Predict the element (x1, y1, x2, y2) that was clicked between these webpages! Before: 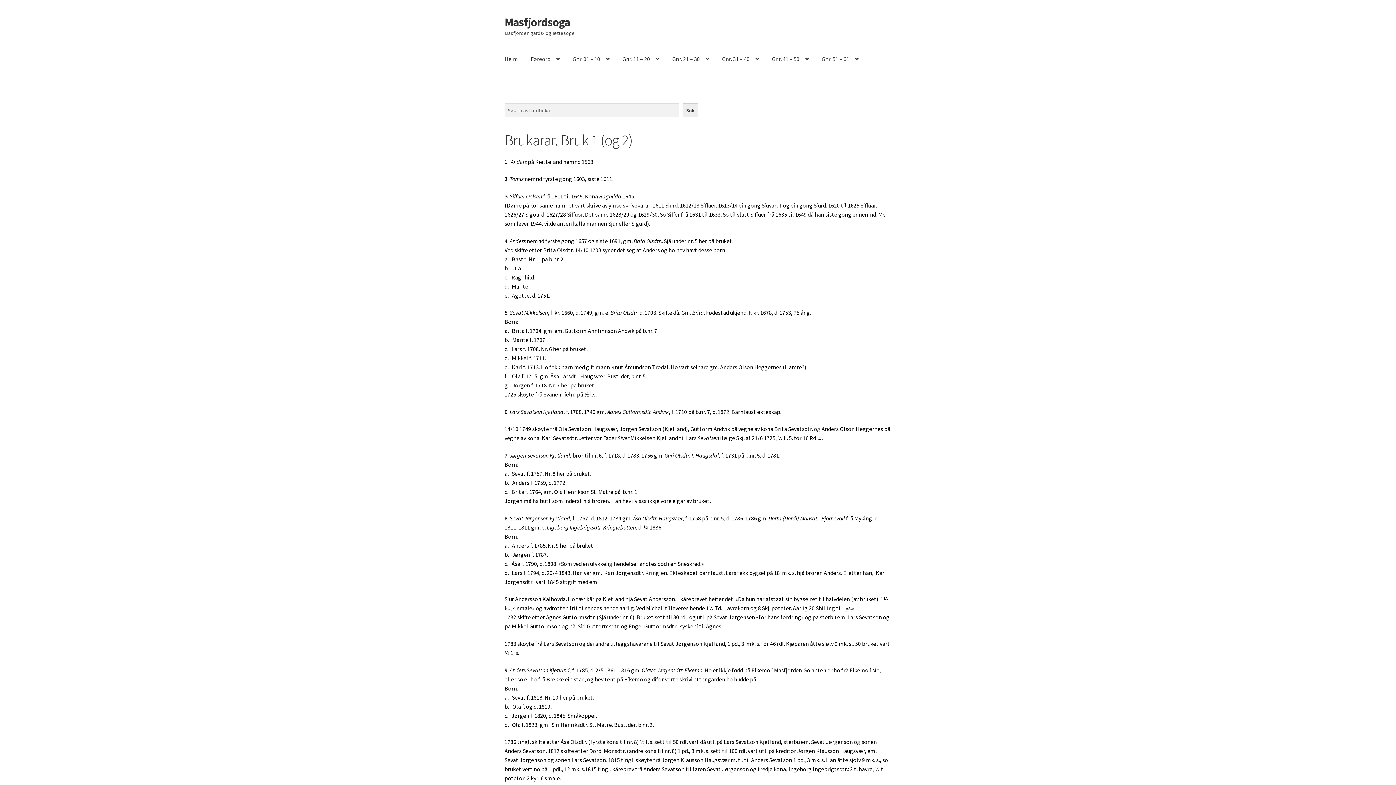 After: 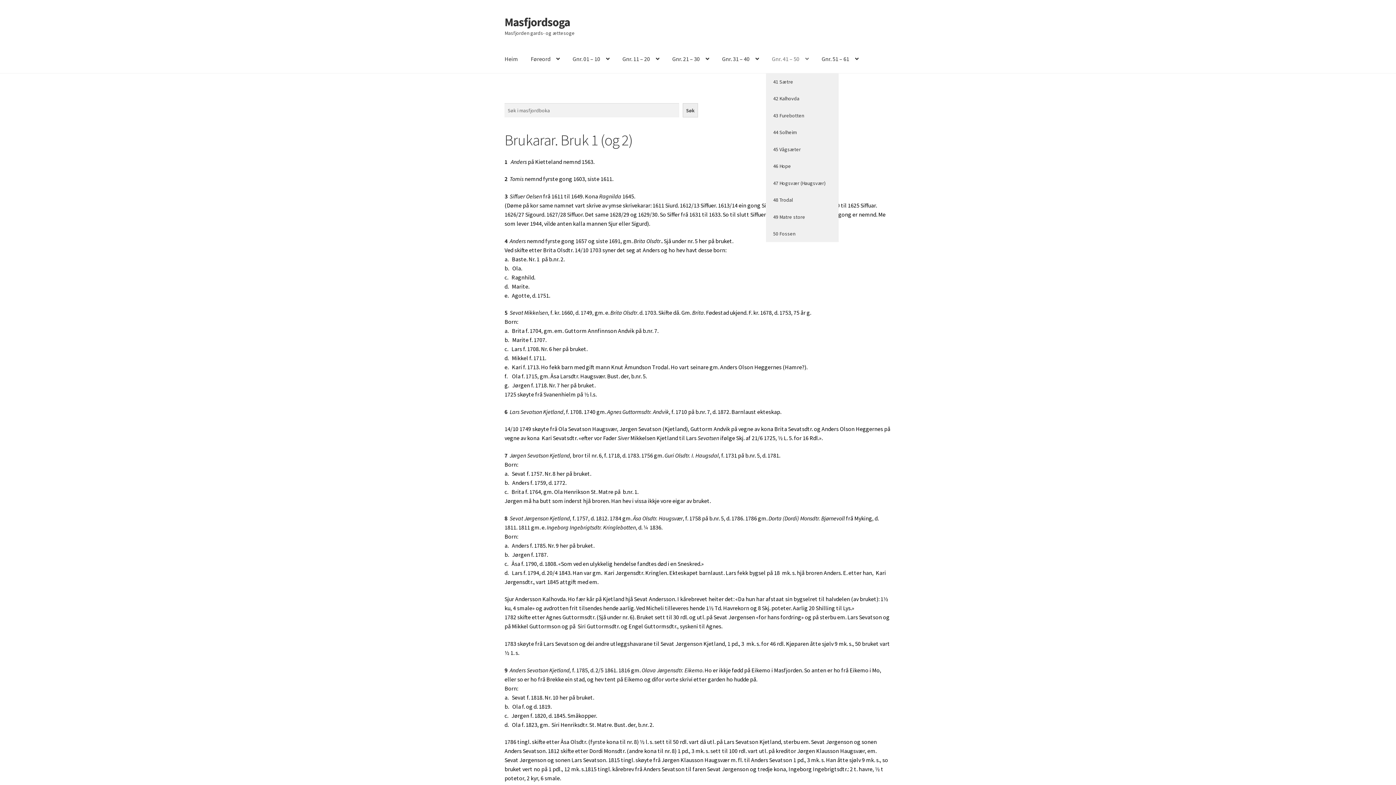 Action: bbox: (766, 45, 814, 73) label: Gnr. 41 – 50